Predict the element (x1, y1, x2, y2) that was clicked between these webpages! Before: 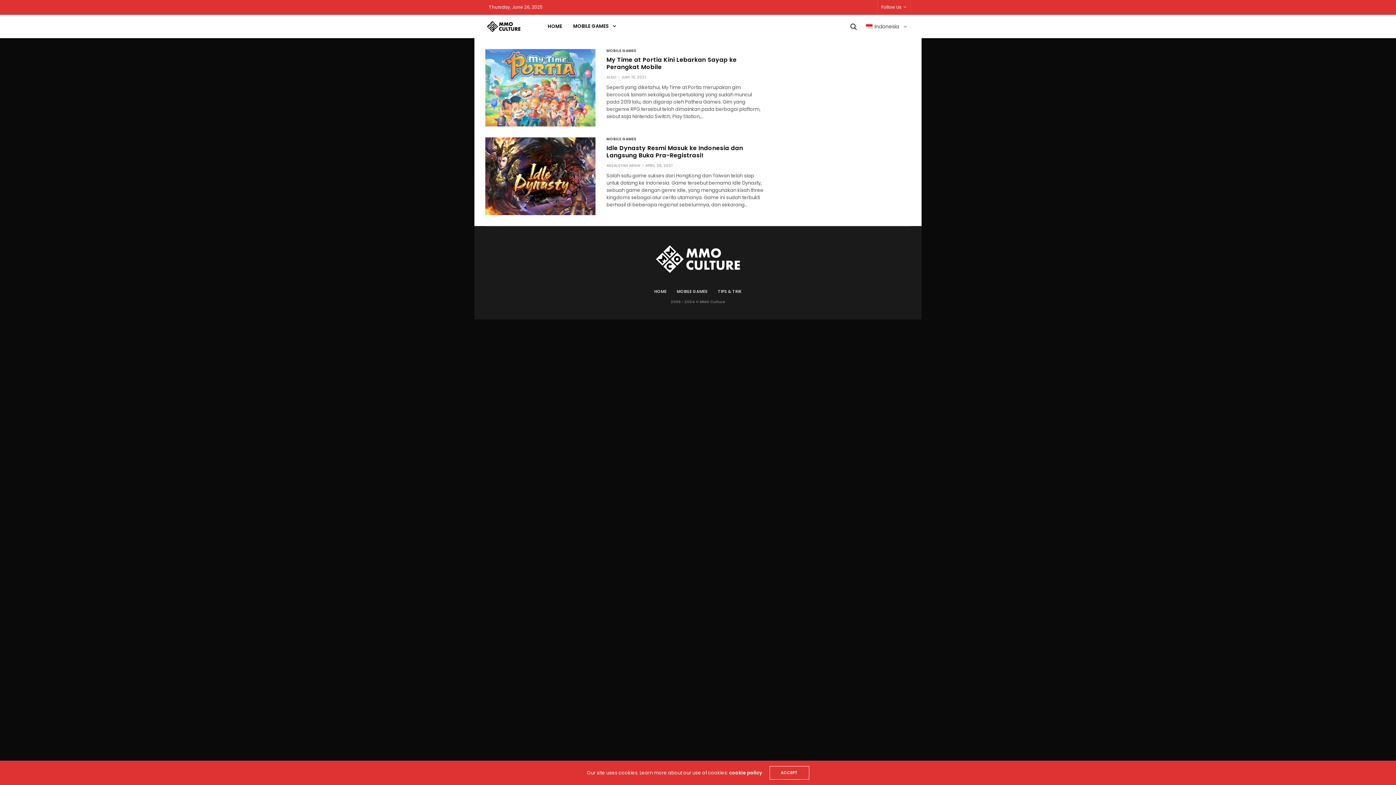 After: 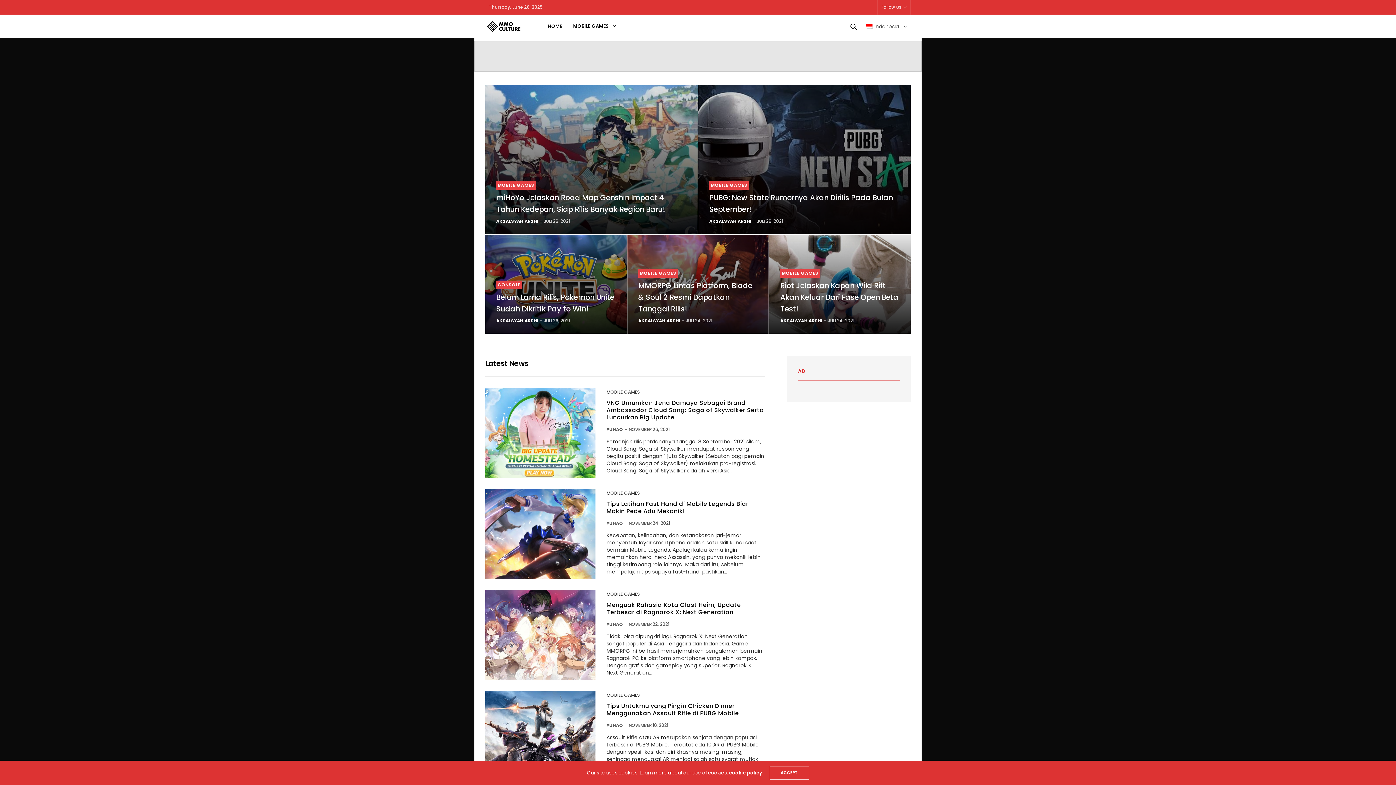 Action: bbox: (654, 288, 666, 294) label: HOME